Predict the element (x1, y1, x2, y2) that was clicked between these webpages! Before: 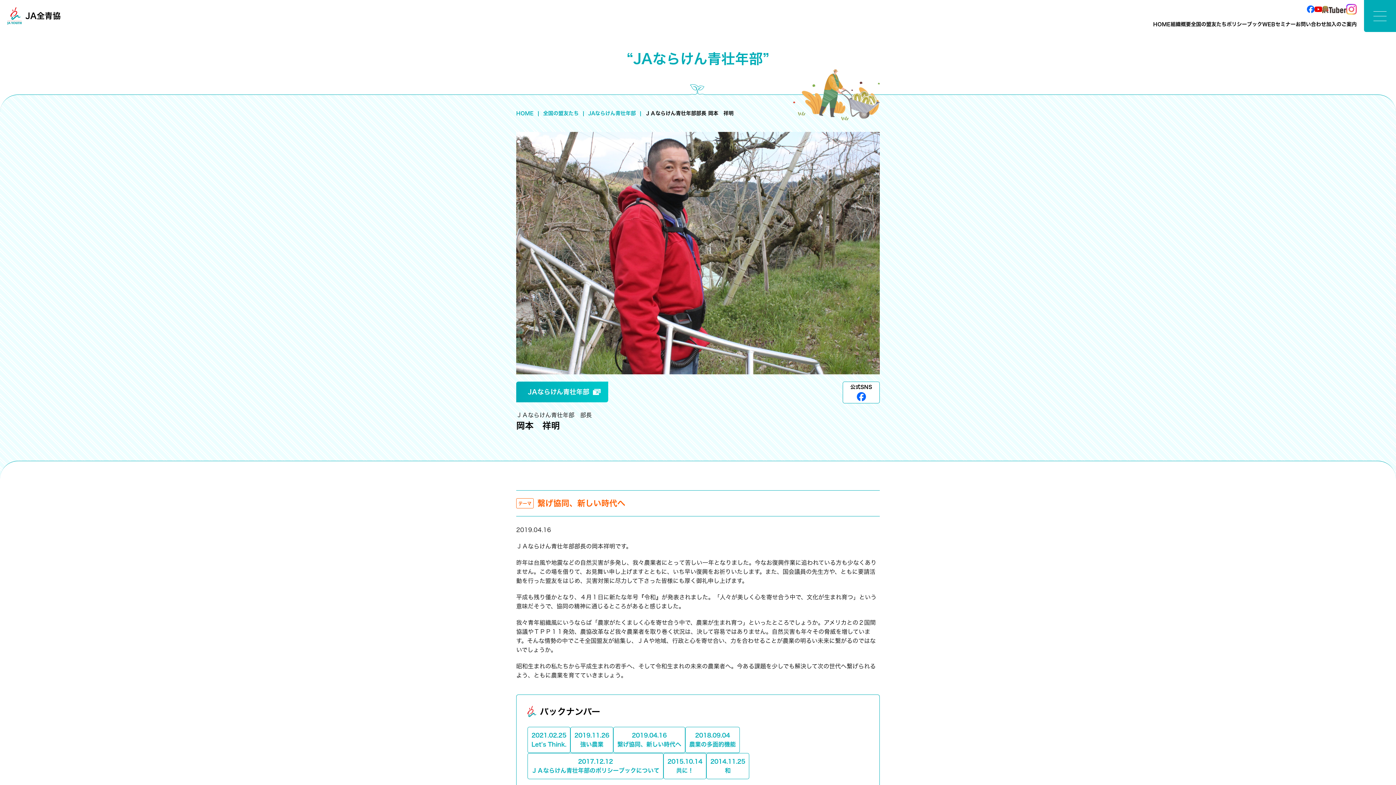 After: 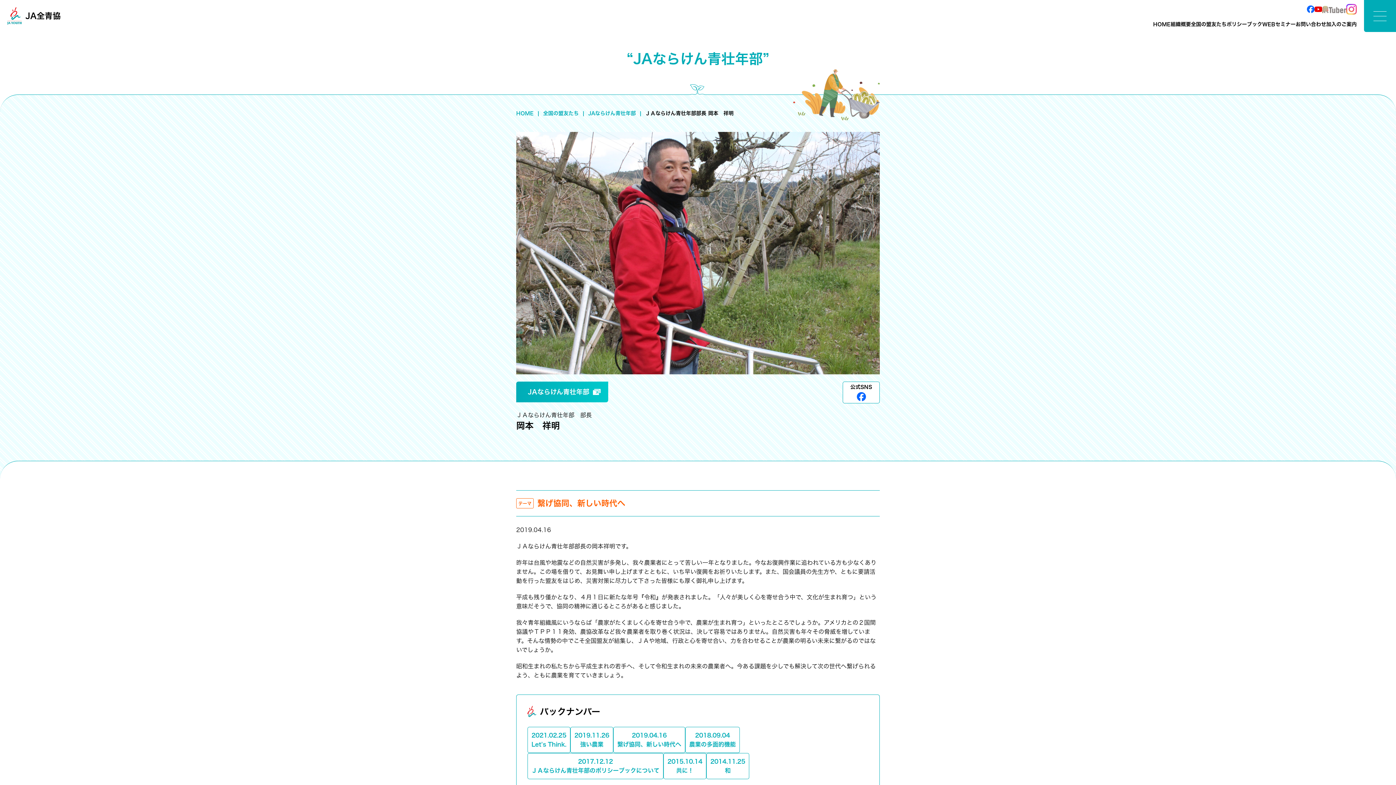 Action: label: 農Tuber bbox: (1322, 5, 1346, 13)